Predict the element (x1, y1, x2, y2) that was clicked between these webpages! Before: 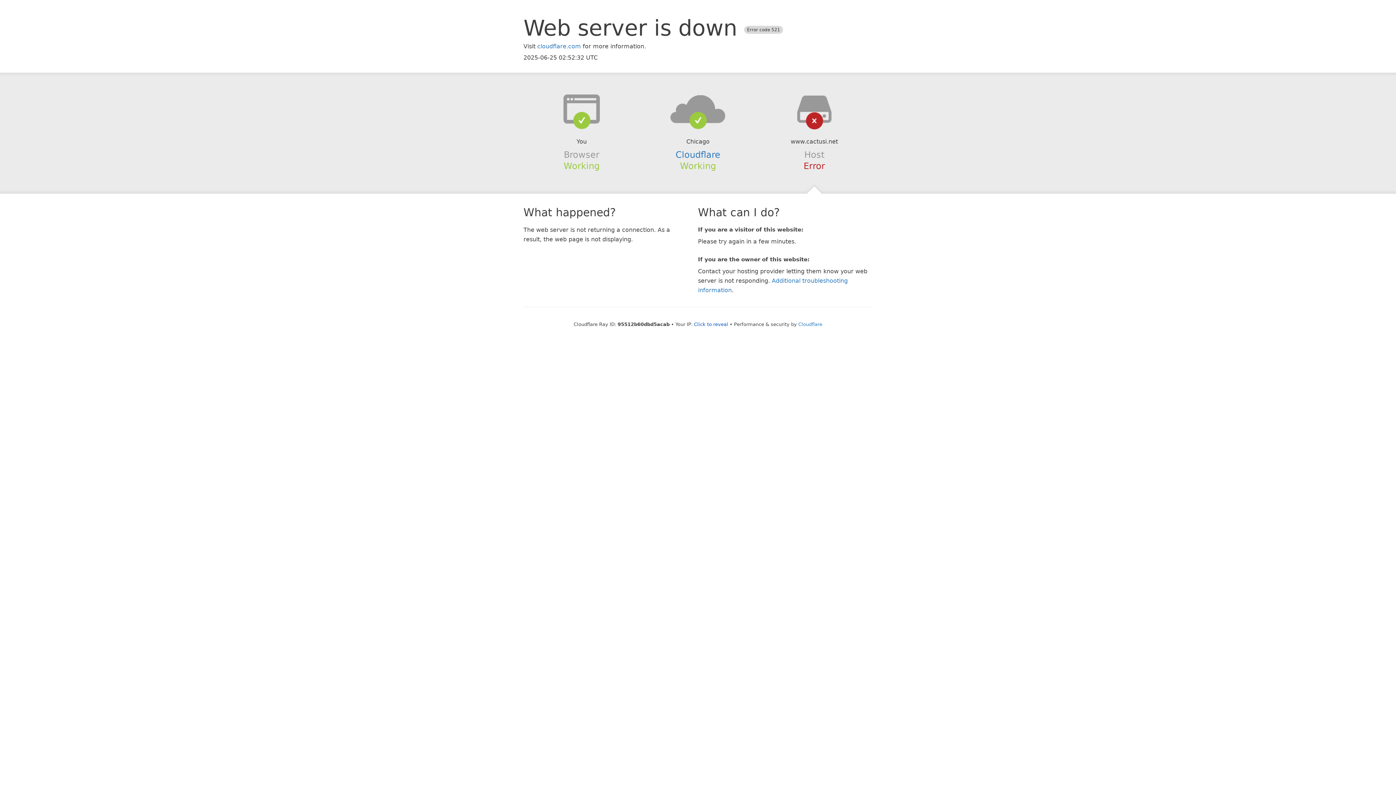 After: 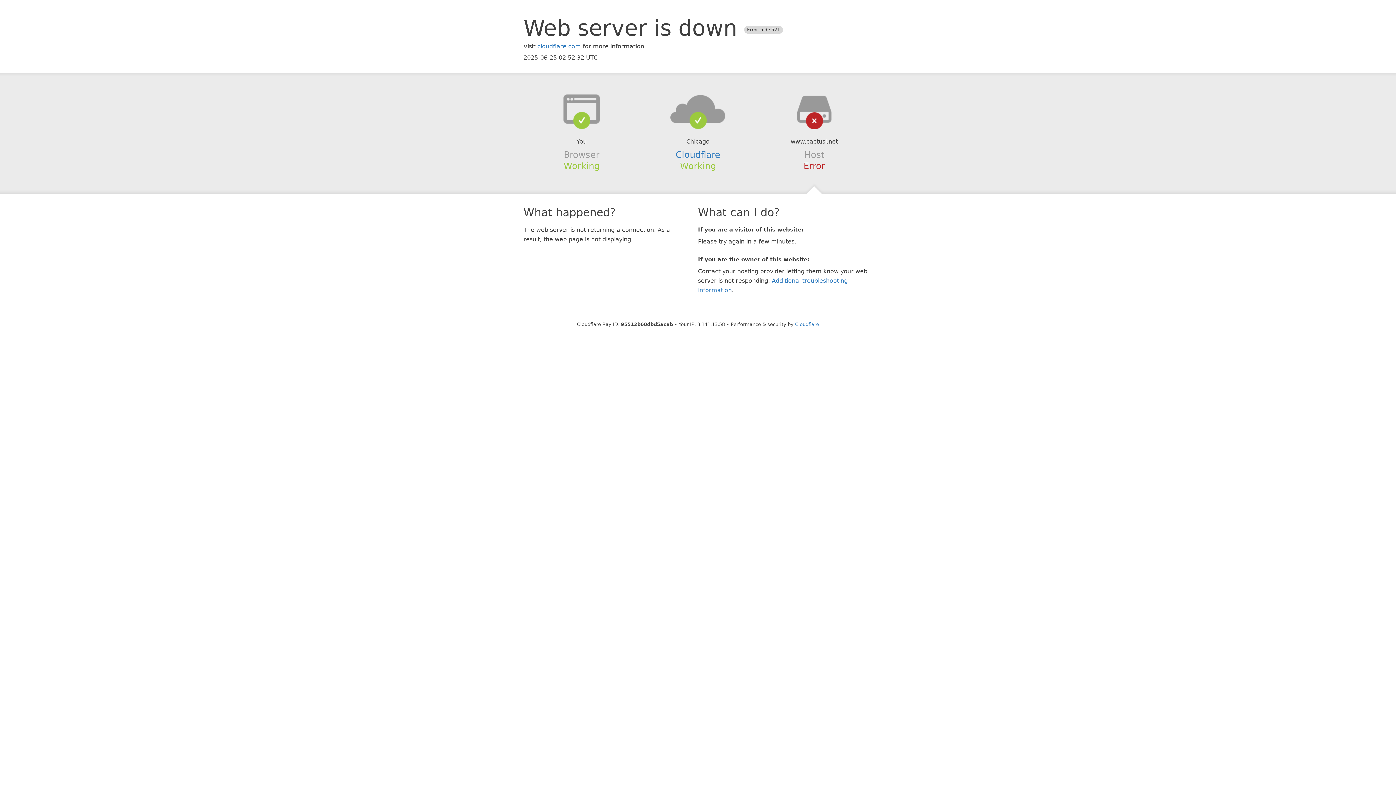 Action: label: Click to reveal bbox: (694, 321, 728, 327)